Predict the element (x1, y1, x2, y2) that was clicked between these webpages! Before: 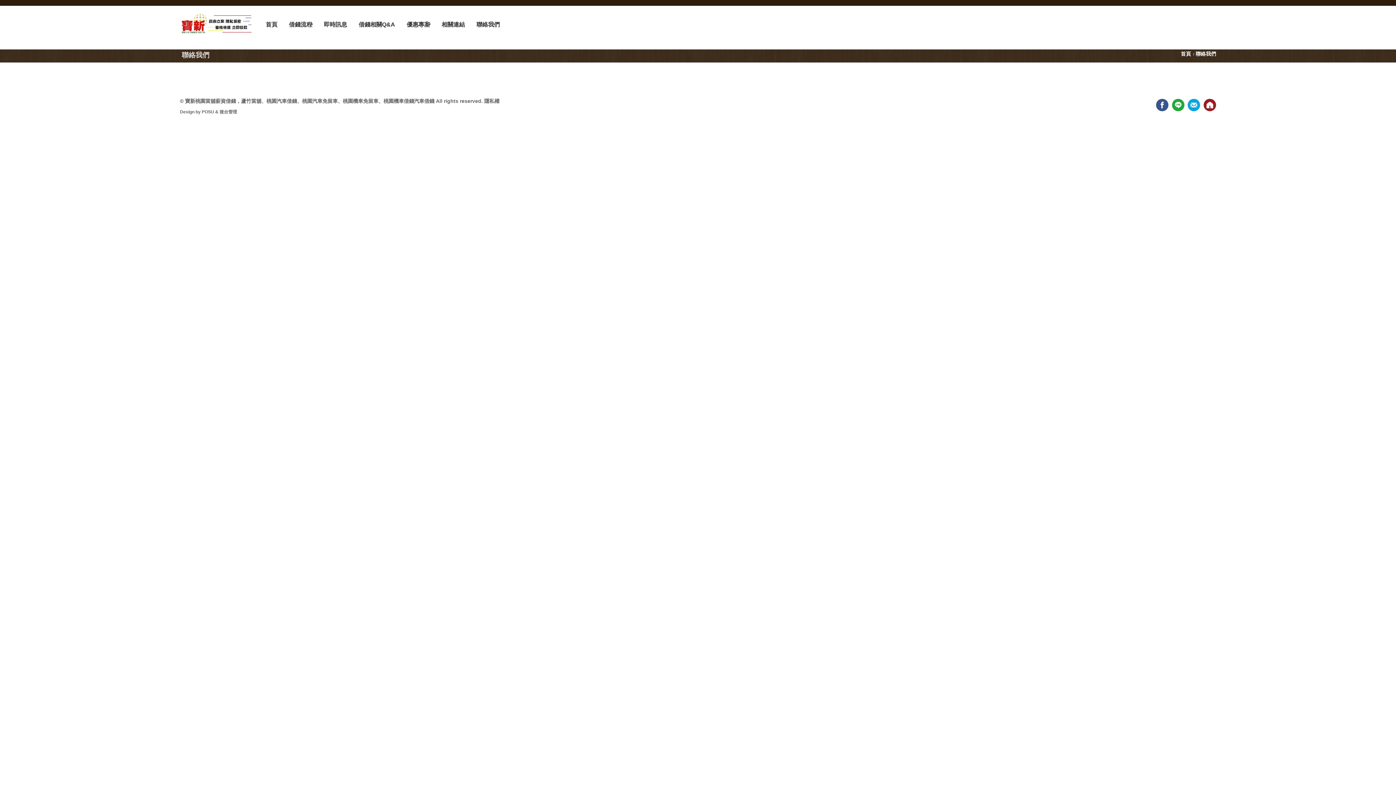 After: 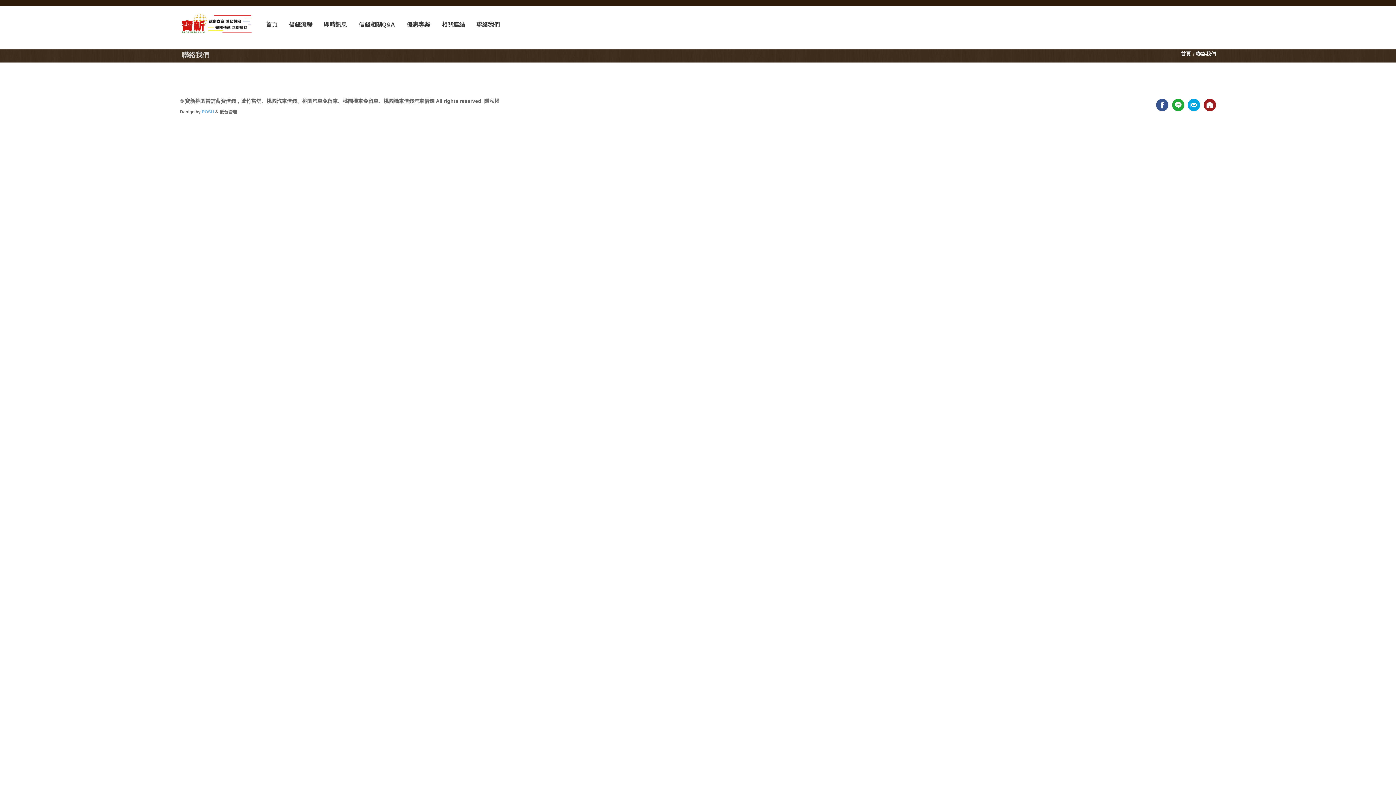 Action: label: POSU bbox: (201, 109, 214, 114)